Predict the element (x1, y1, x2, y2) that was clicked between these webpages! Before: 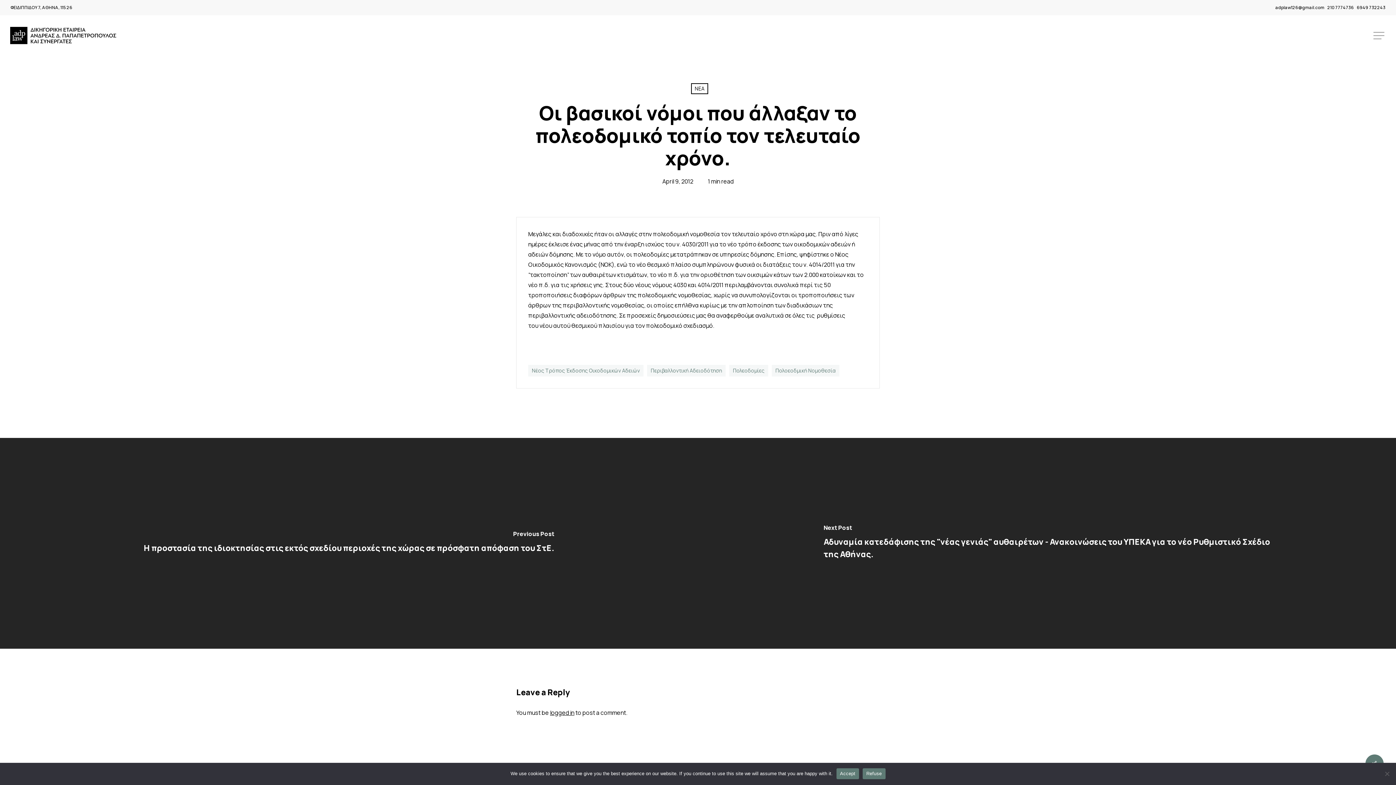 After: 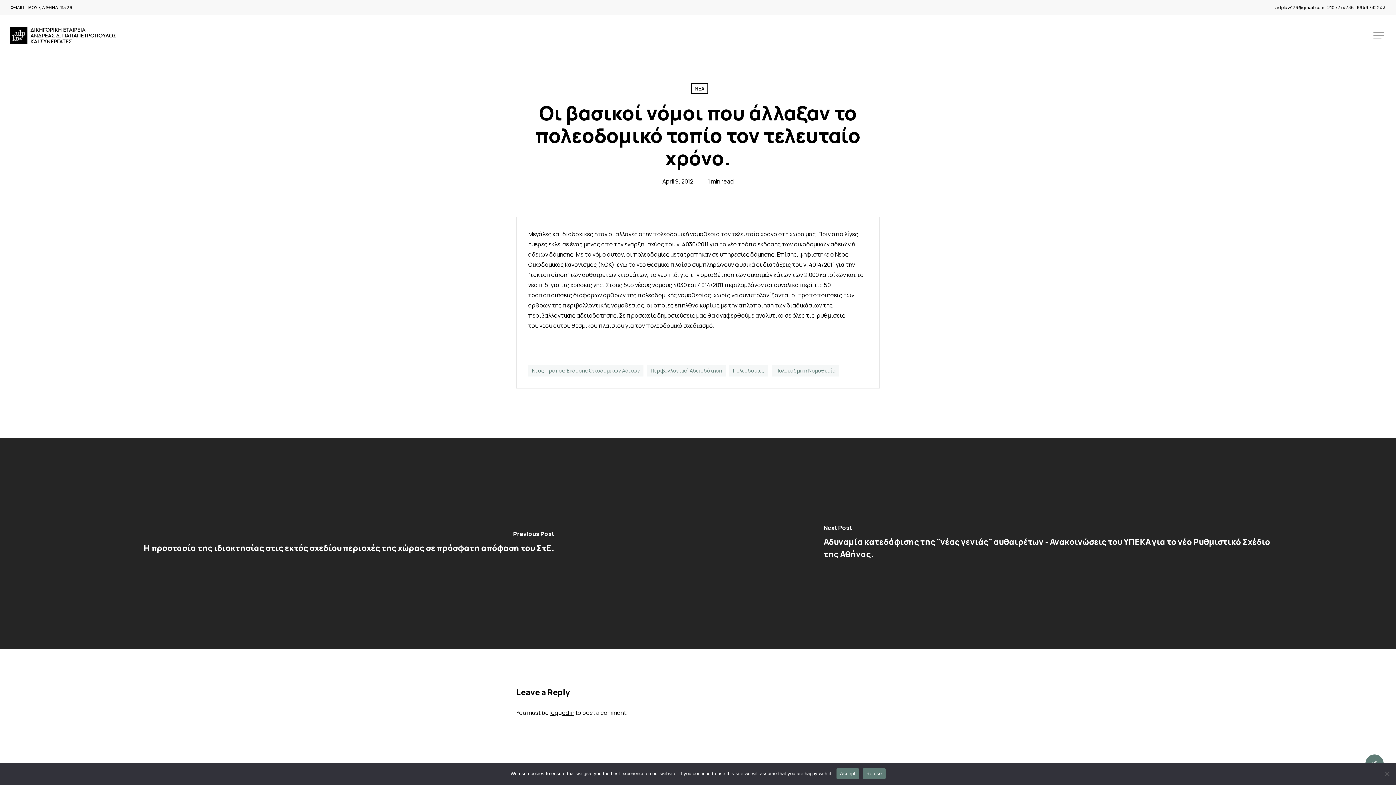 Action: label: ΦΕΙΔΙΠΠΙΔΟΥ 7, ΑΘΗΝΑ, 115 26 bbox: (10, 4, 72, 10)